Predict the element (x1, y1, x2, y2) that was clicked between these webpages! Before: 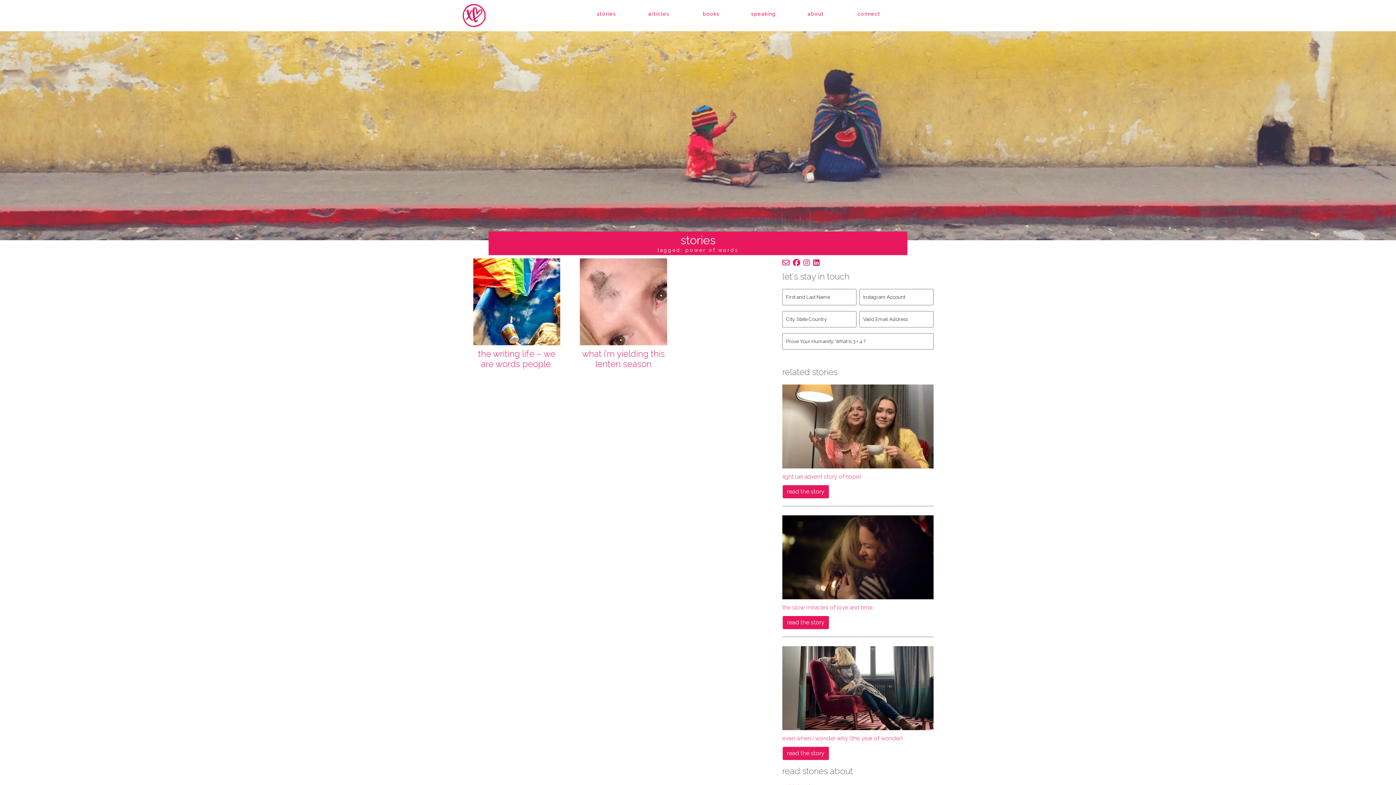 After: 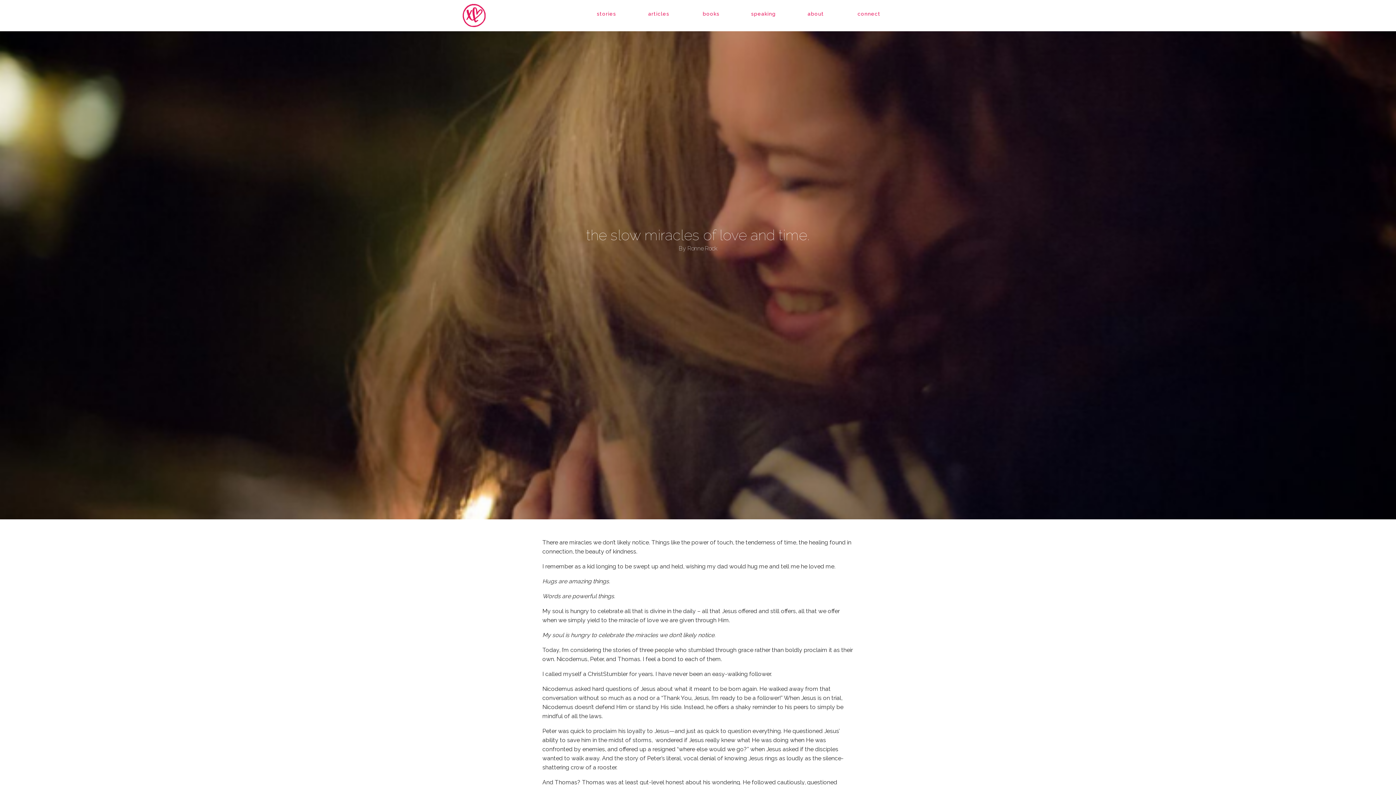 Action: bbox: (782, 553, 933, 560)